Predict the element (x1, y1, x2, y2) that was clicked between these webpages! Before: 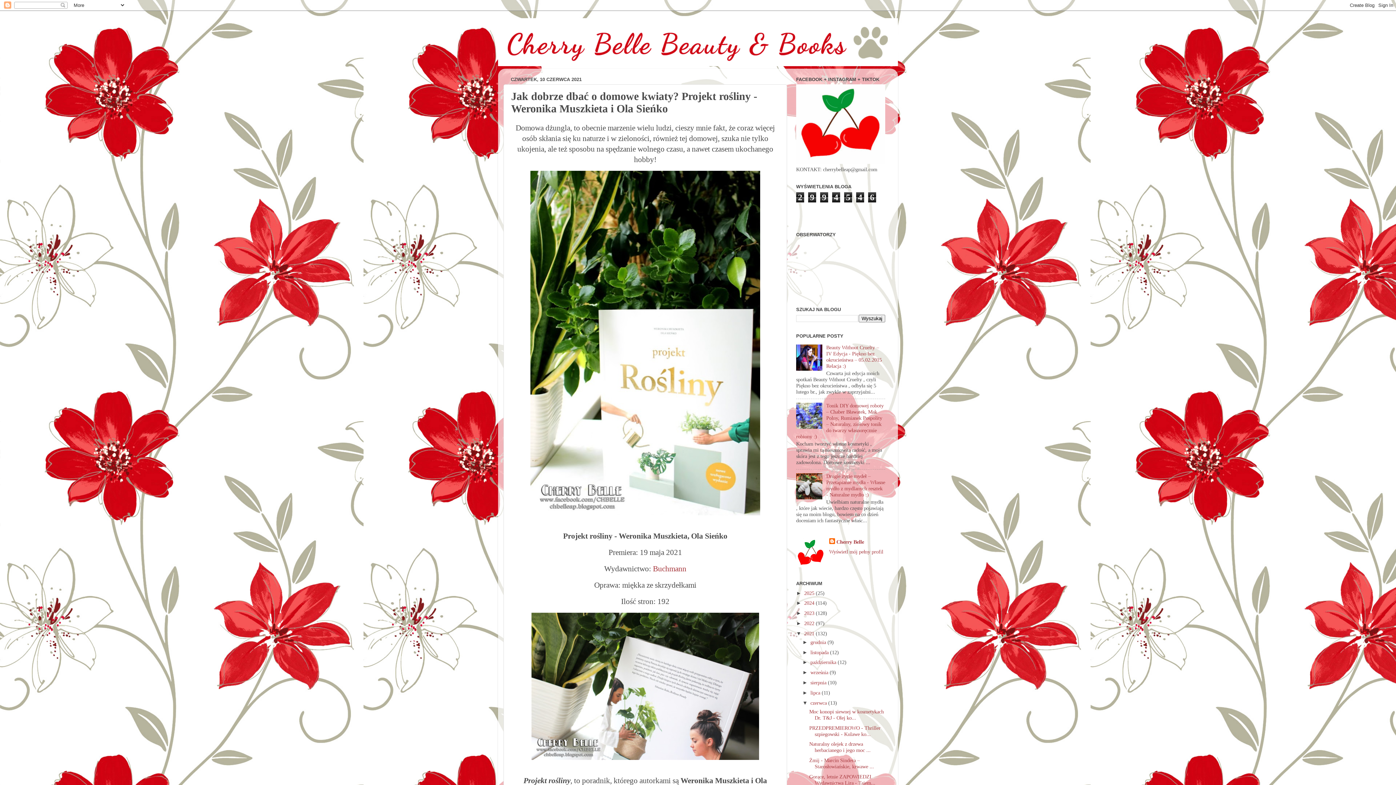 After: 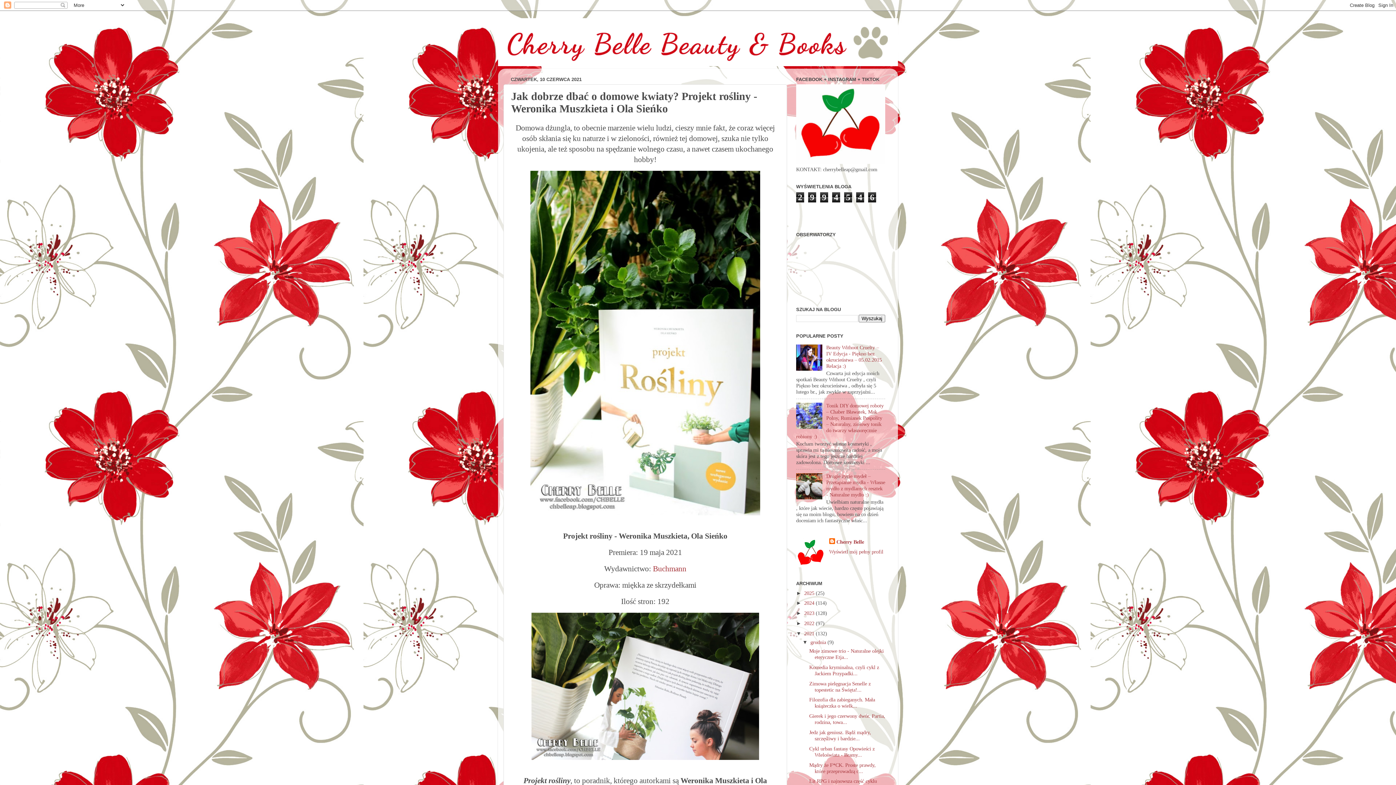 Action: label: ►   bbox: (802, 639, 810, 645)